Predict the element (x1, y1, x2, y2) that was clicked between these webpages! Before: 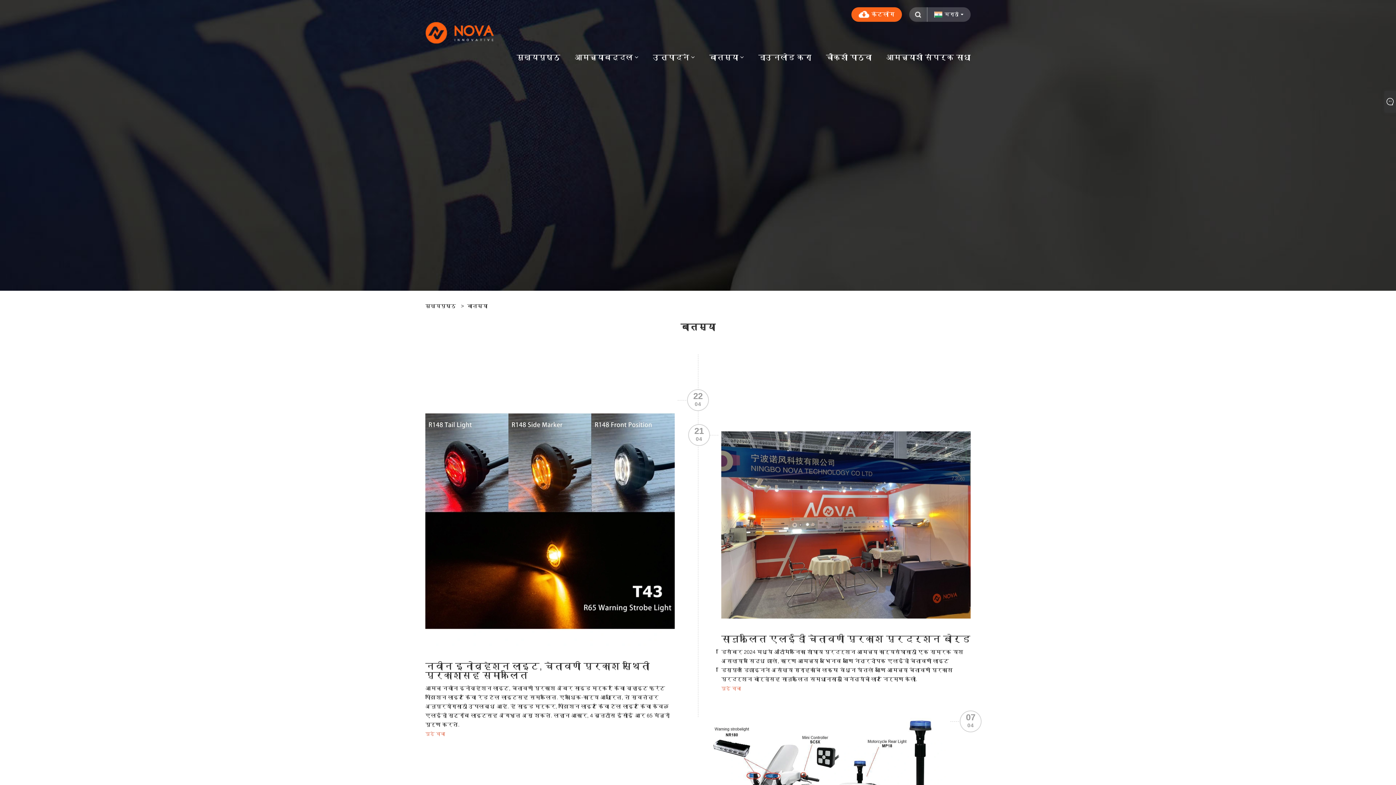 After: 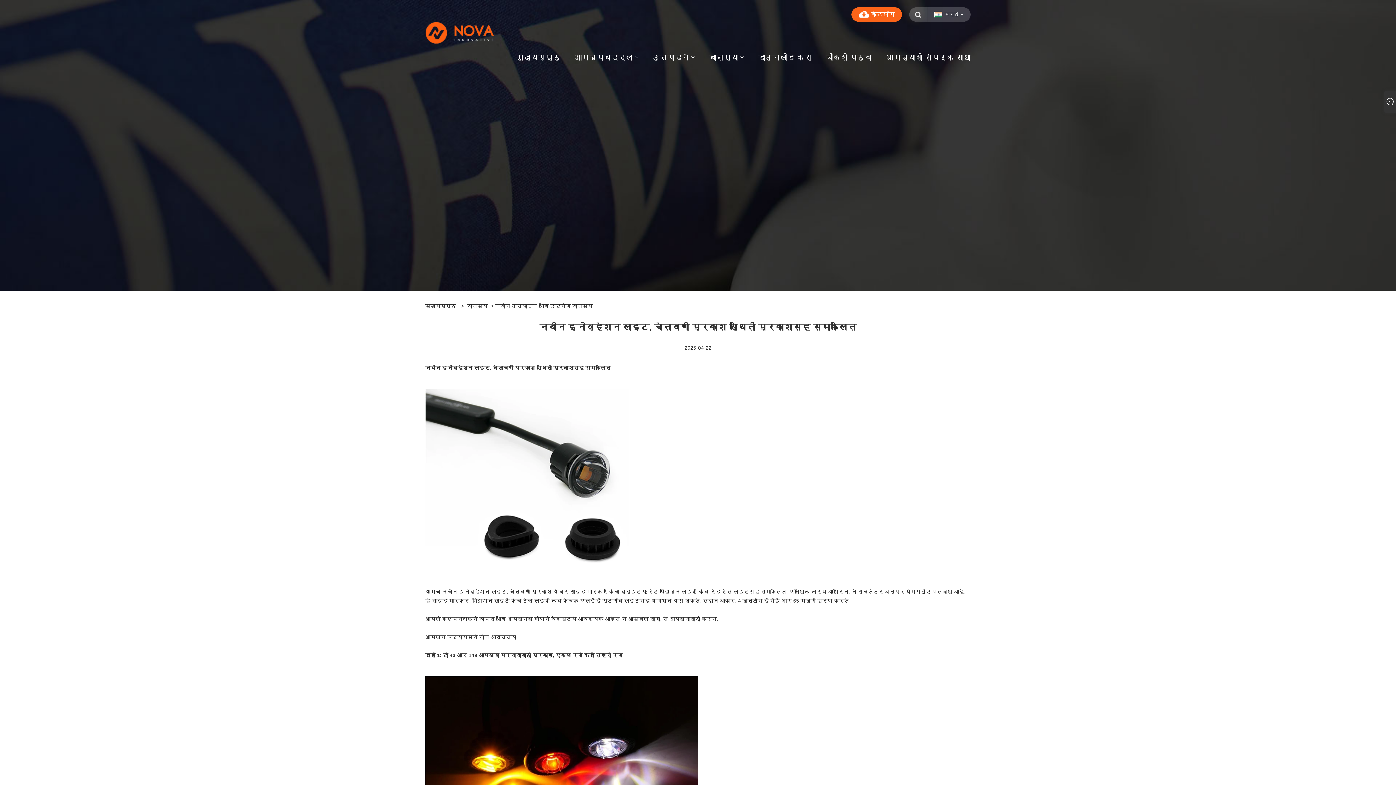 Action: bbox: (425, 518, 674, 523)